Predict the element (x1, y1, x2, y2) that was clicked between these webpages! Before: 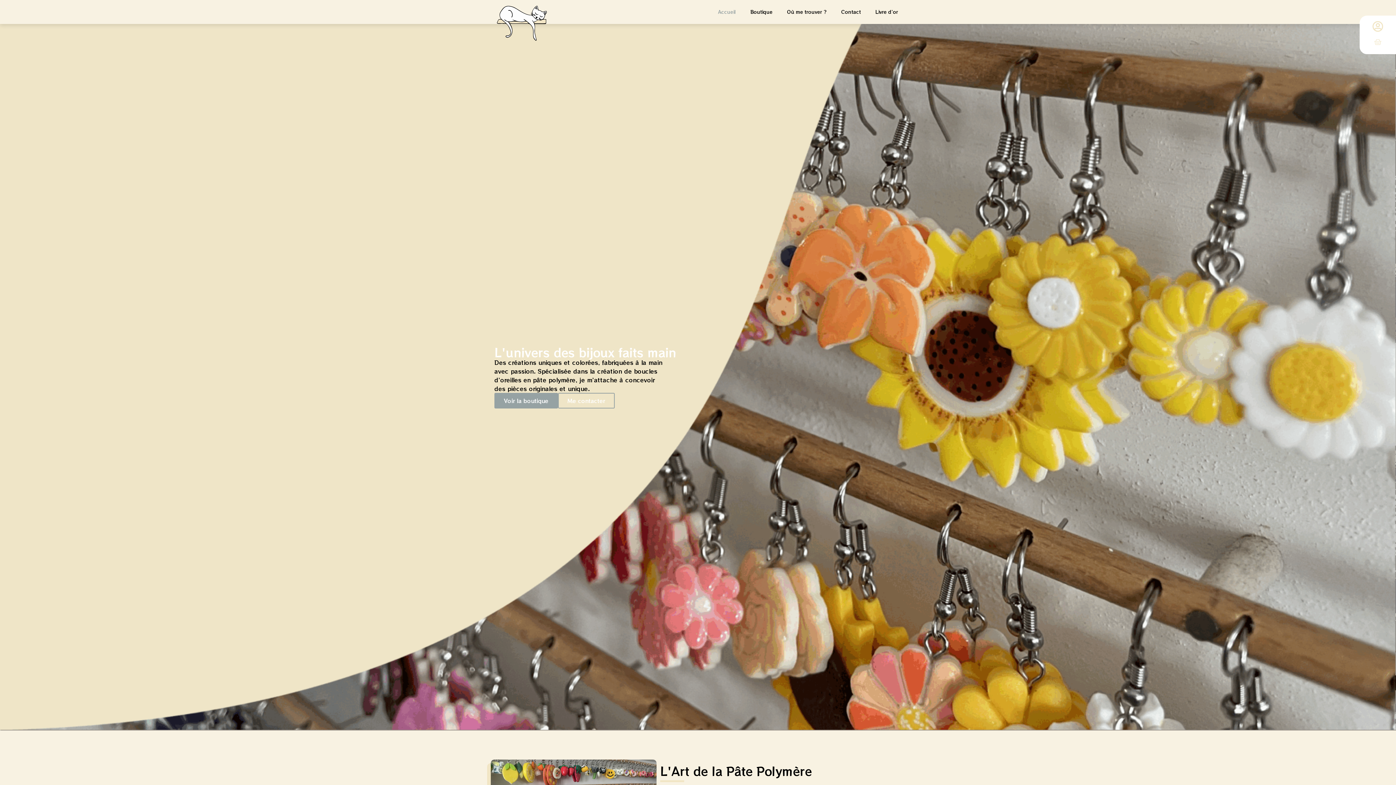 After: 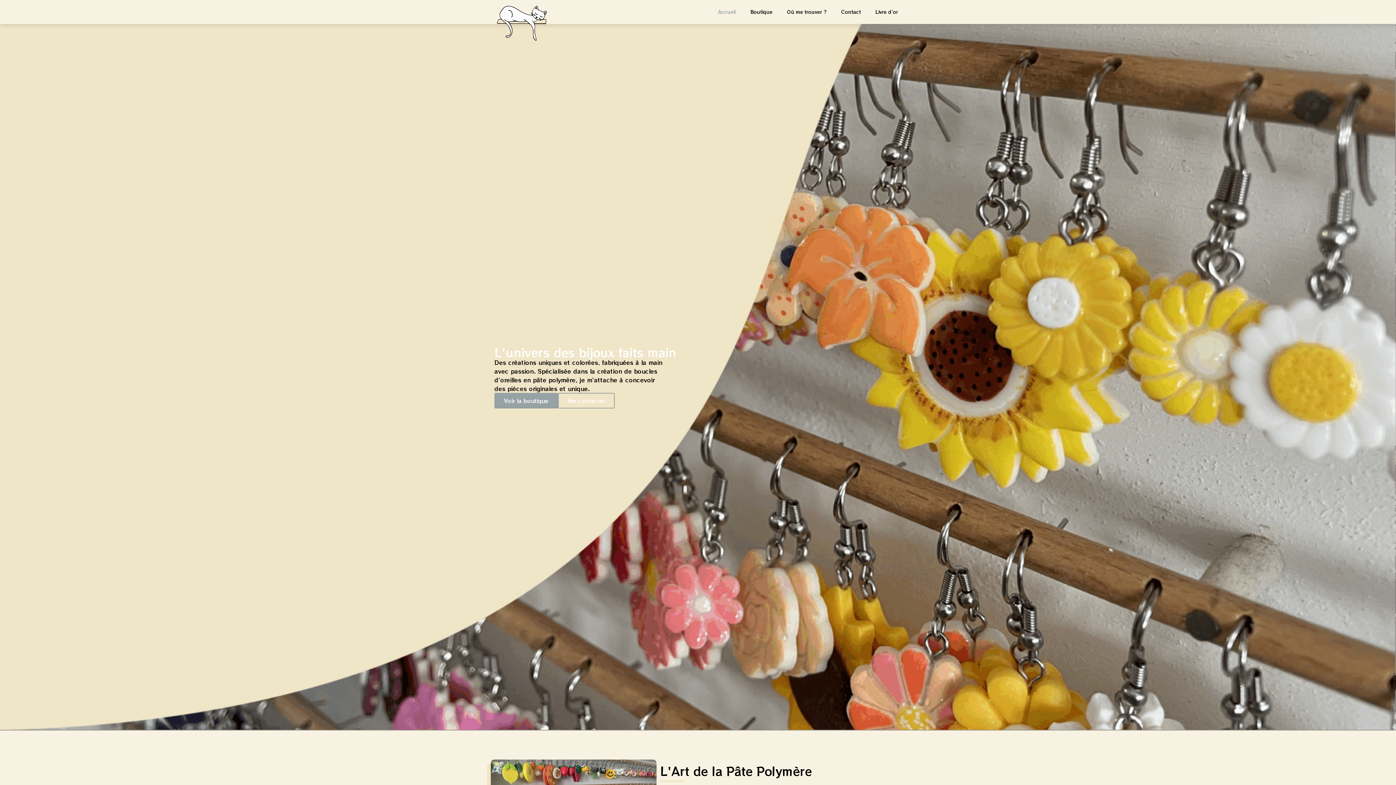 Action: label: Panier bbox: (1365, 33, 1390, 50)